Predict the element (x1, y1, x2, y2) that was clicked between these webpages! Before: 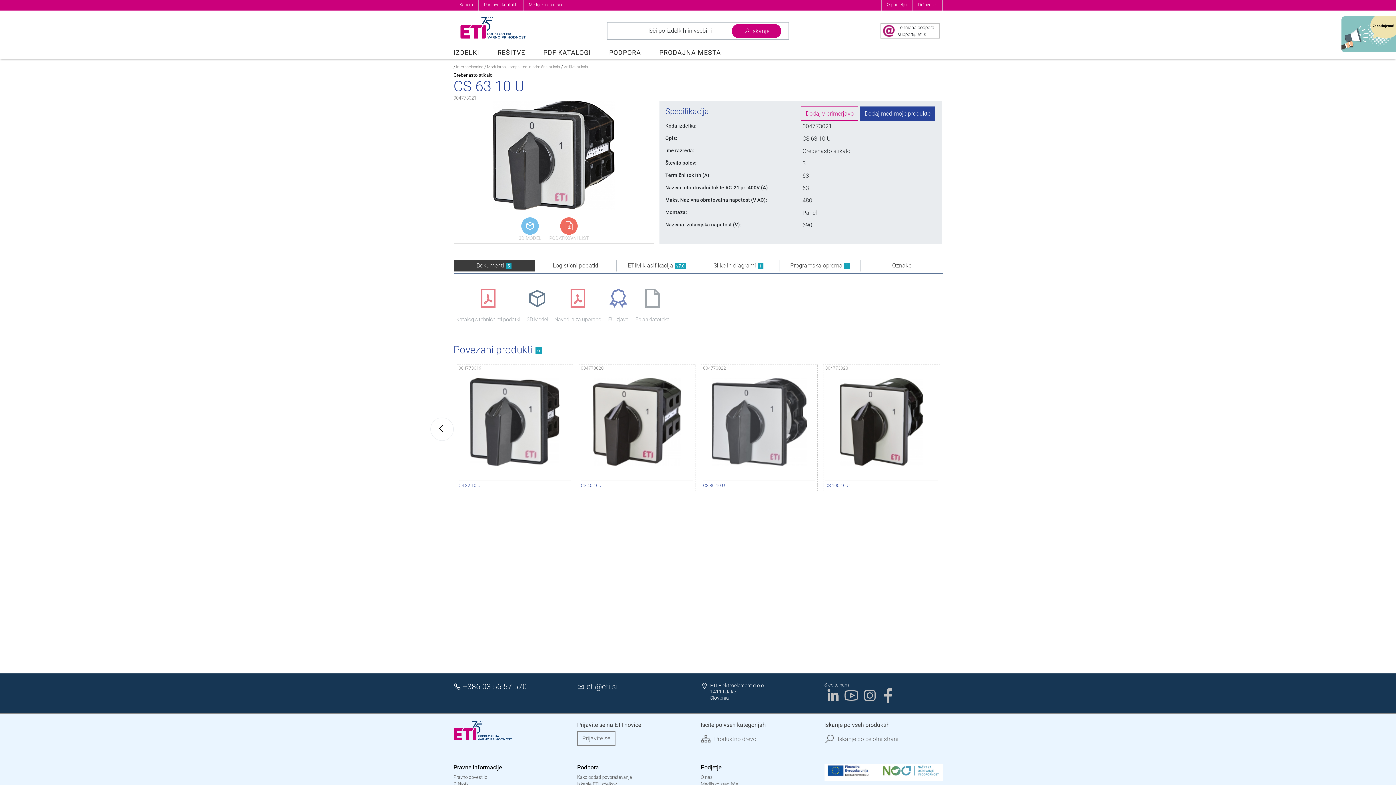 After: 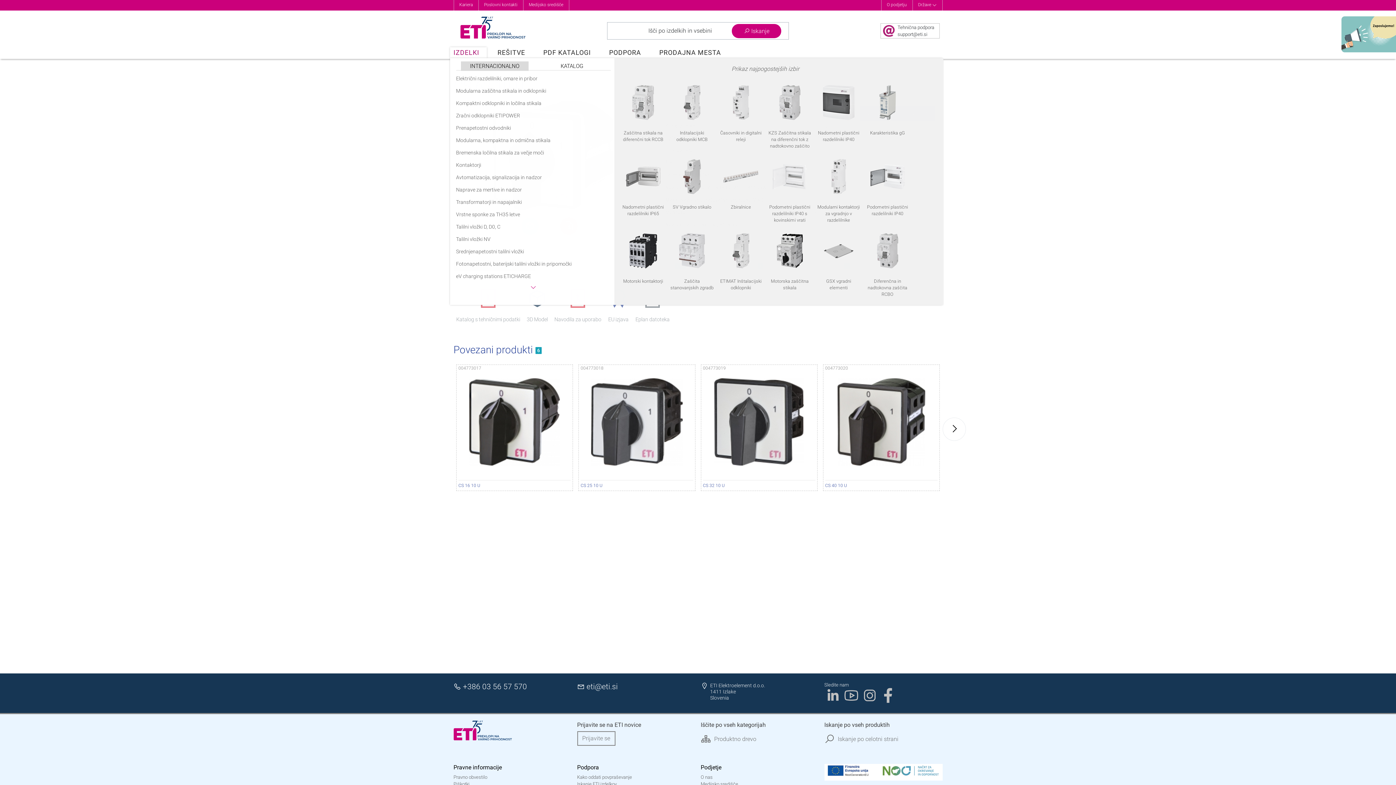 Action: bbox: (453, 47, 486, 58) label: IZDELKI